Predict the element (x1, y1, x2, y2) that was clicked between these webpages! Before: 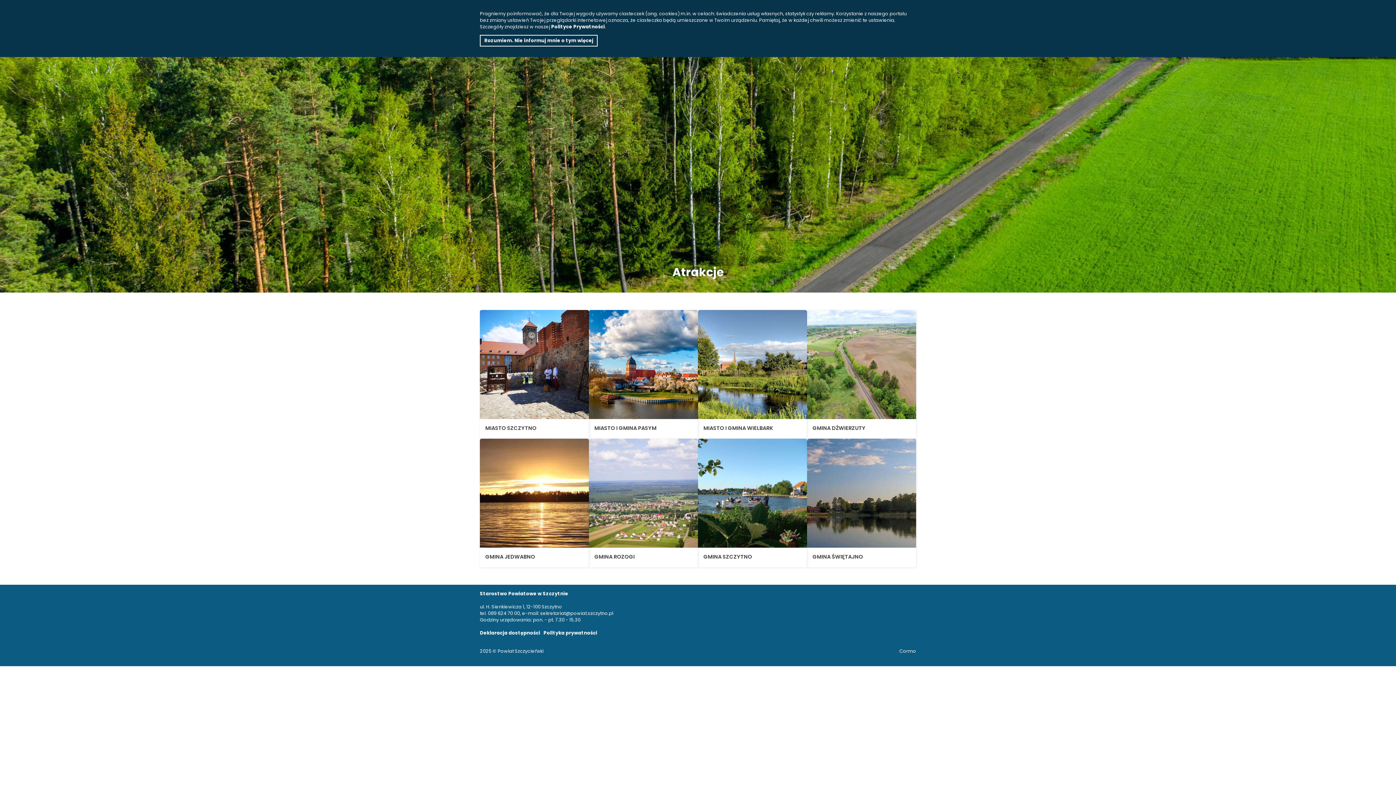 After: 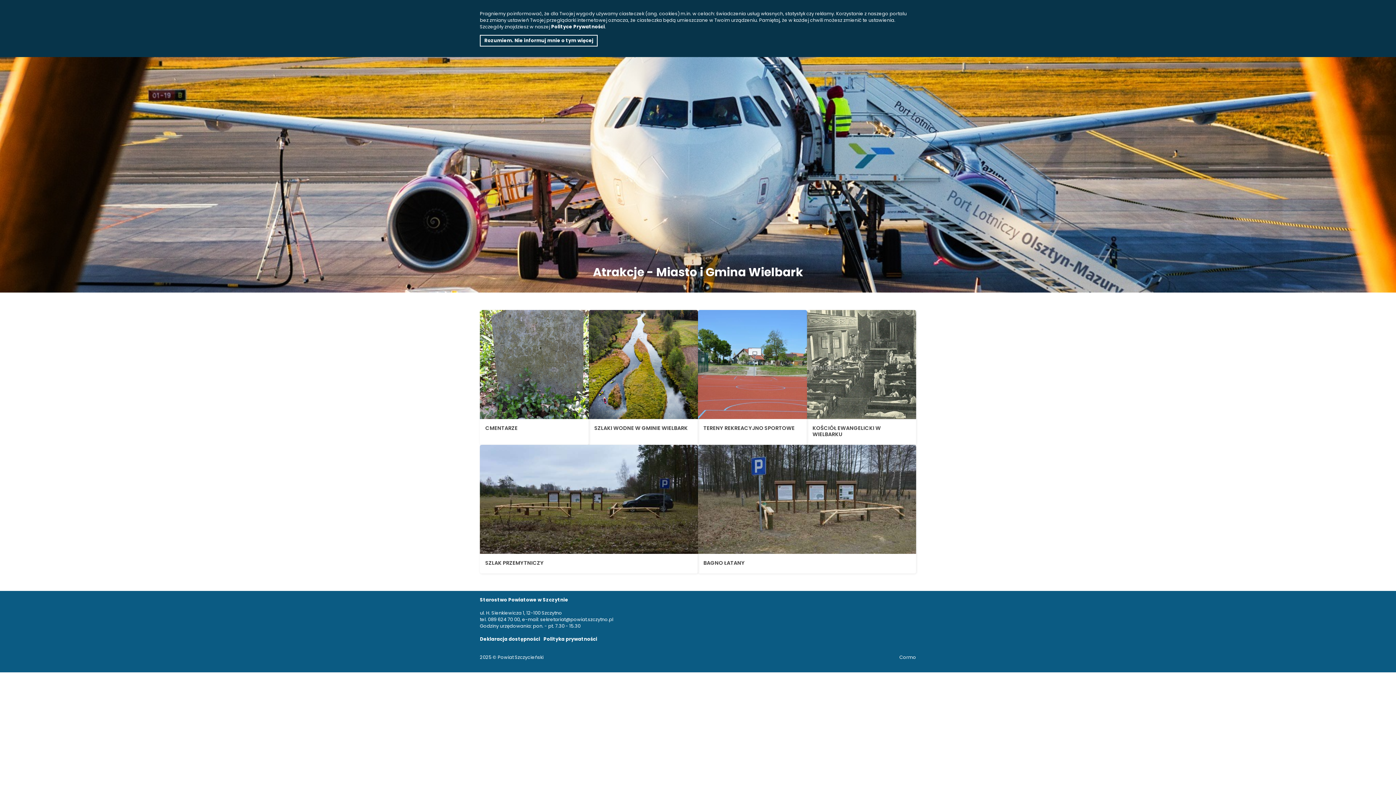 Action: label: MIASTO I GMINA WIELBARK bbox: (703, 424, 773, 431)